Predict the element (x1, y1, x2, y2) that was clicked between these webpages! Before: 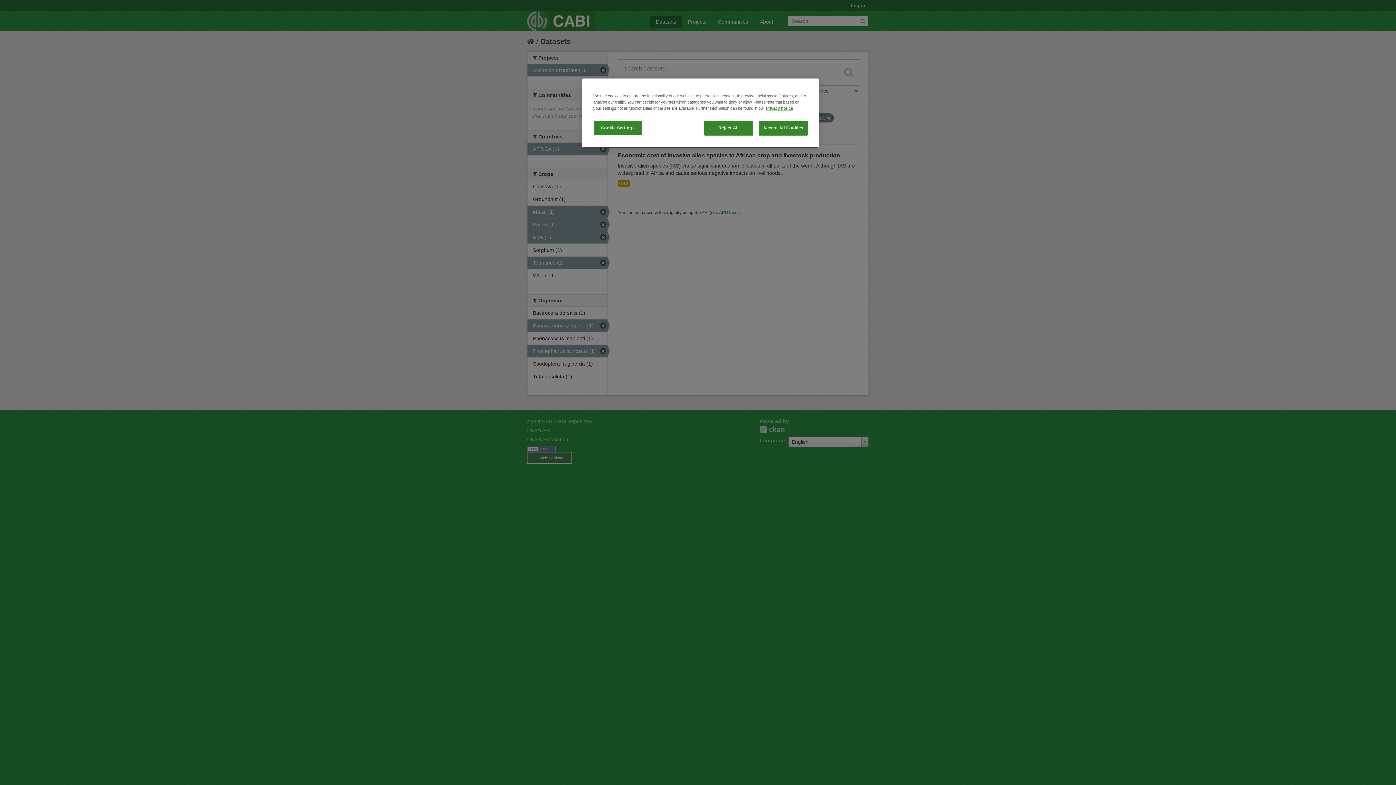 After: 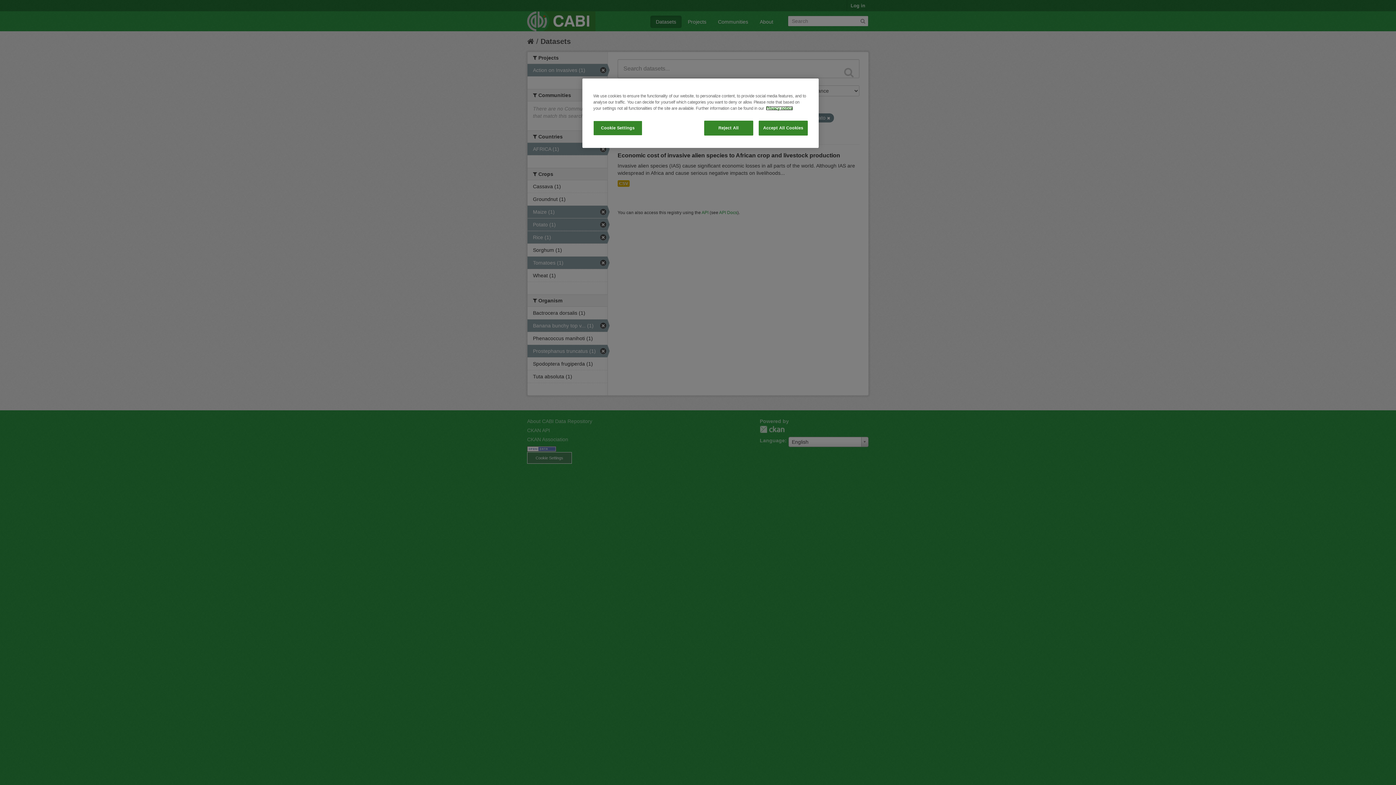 Action: bbox: (766, 106, 793, 110) label: More information about your privacy, opens in a new tab